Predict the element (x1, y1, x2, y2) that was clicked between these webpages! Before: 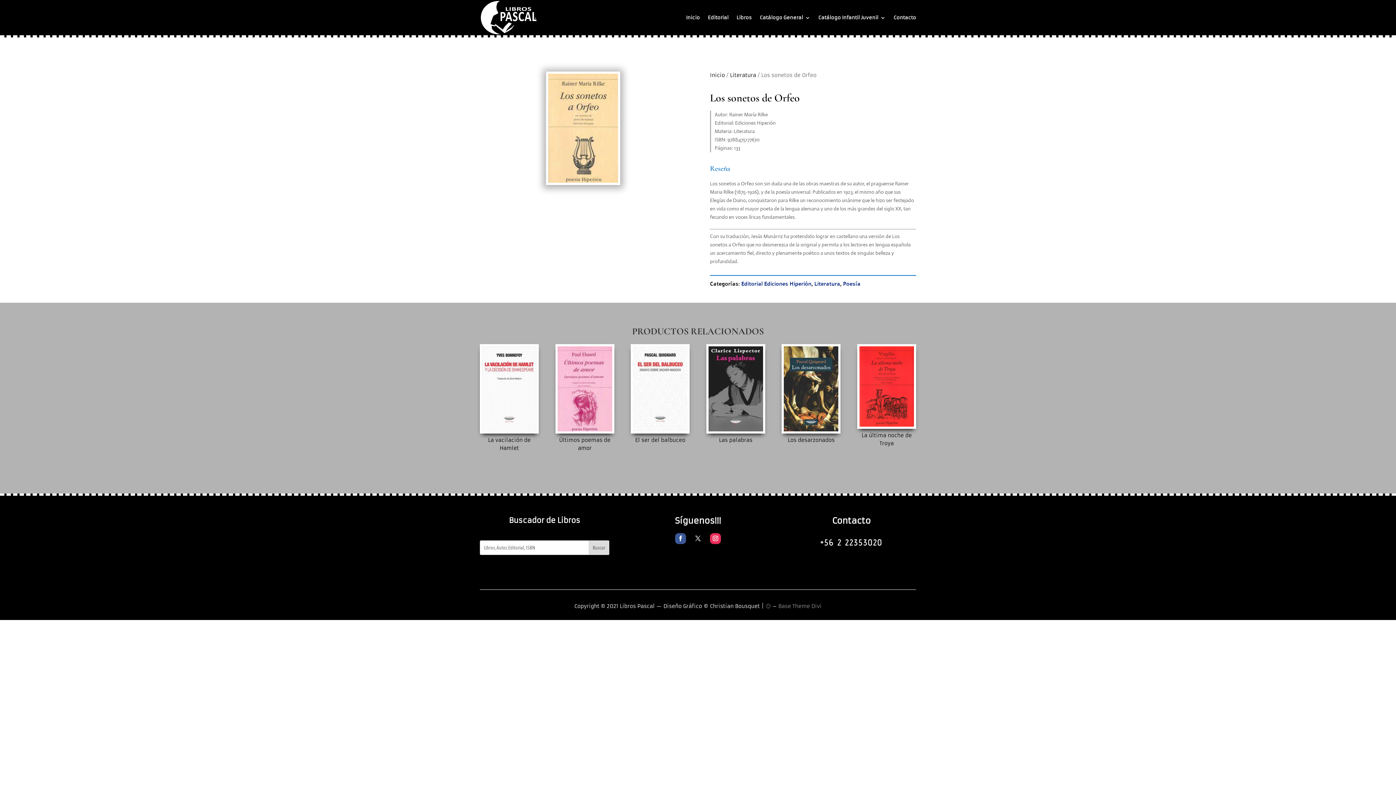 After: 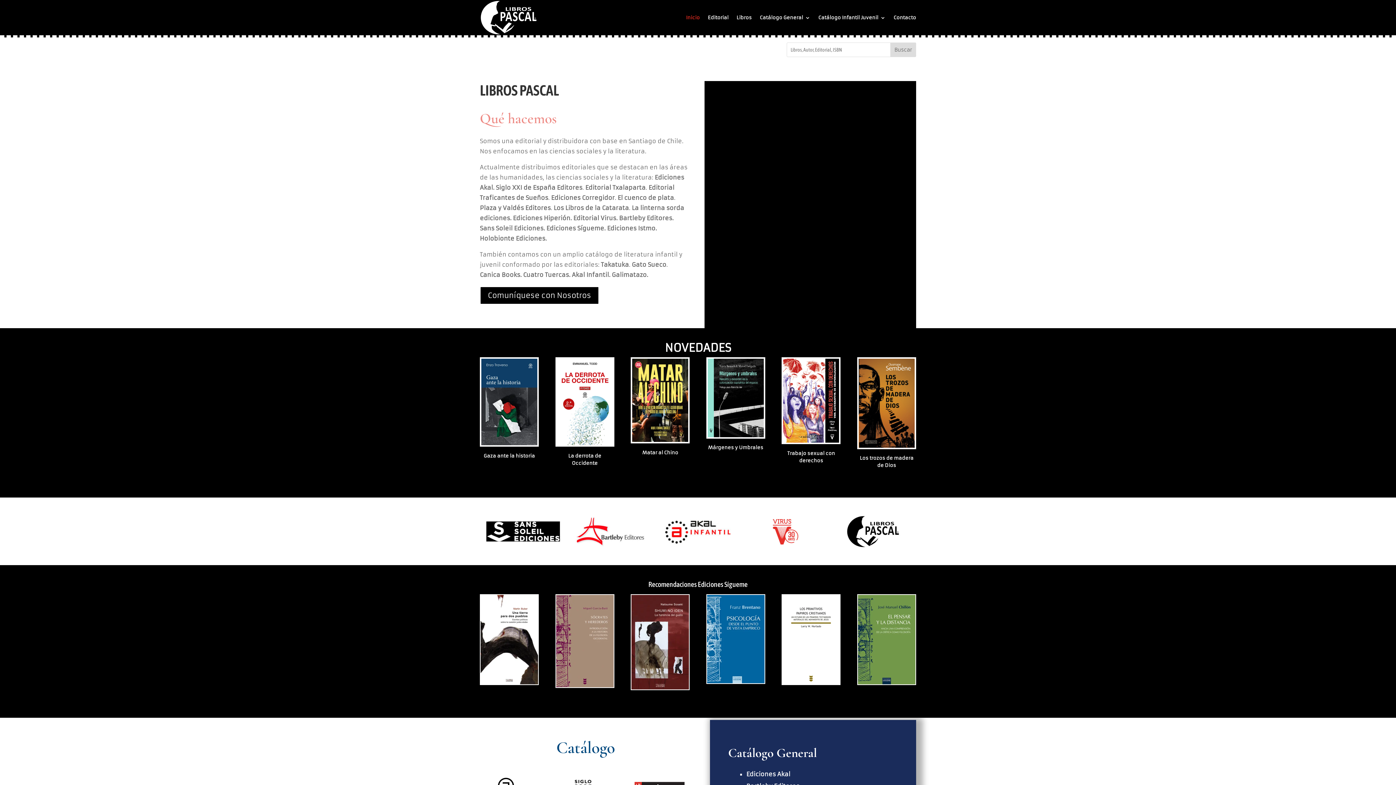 Action: bbox: (480, 0, 537, 35)